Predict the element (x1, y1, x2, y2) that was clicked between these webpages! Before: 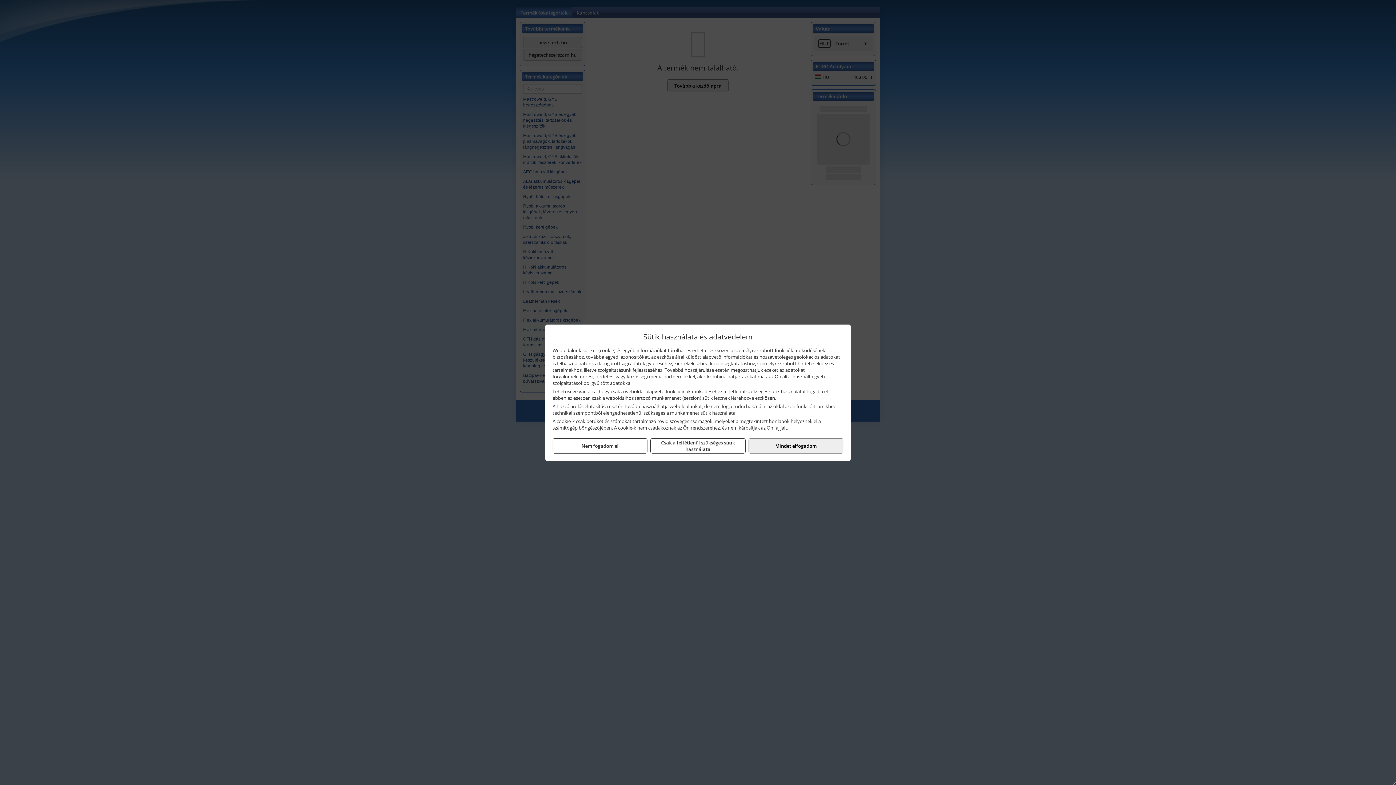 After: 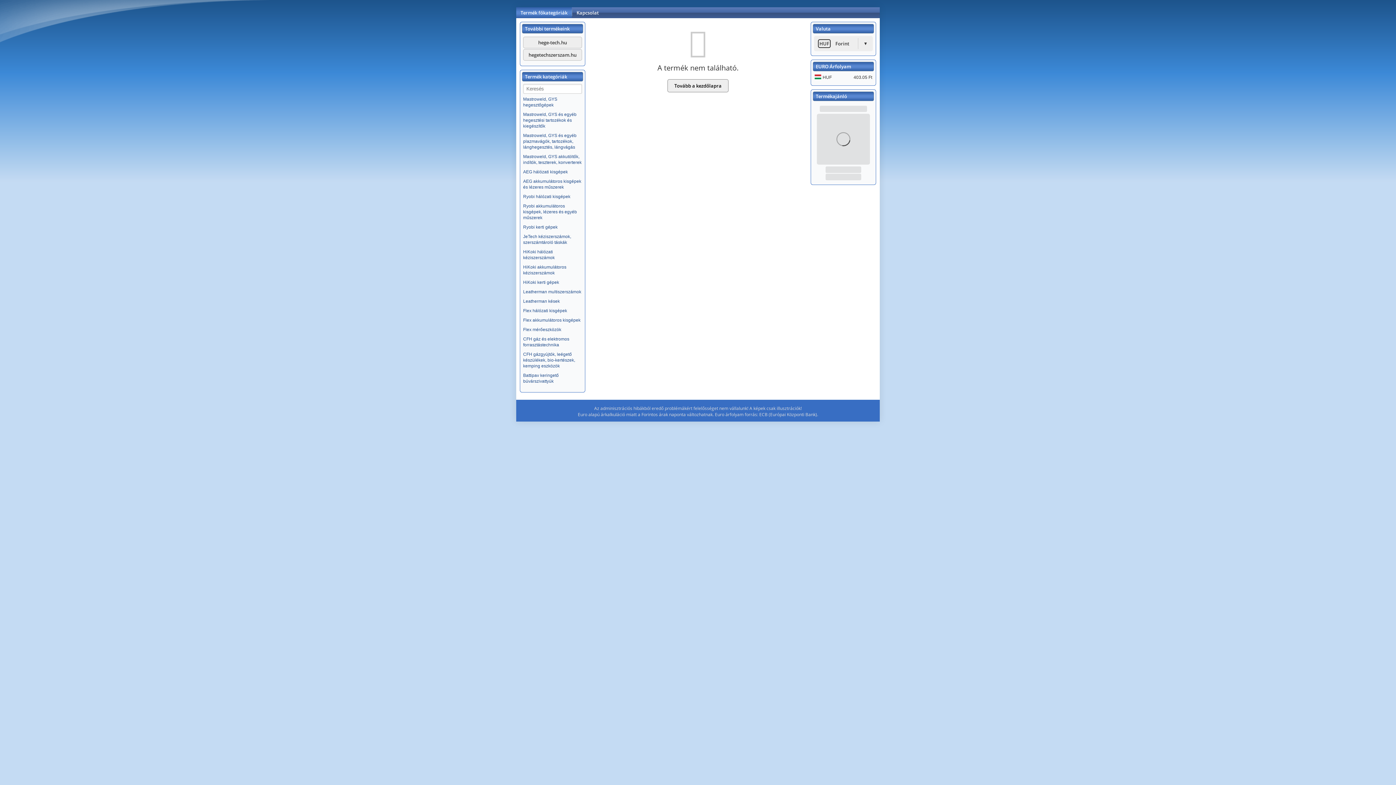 Action: bbox: (650, 438, 745, 453) label: Csak a feltétlenül szükséges sütik használata